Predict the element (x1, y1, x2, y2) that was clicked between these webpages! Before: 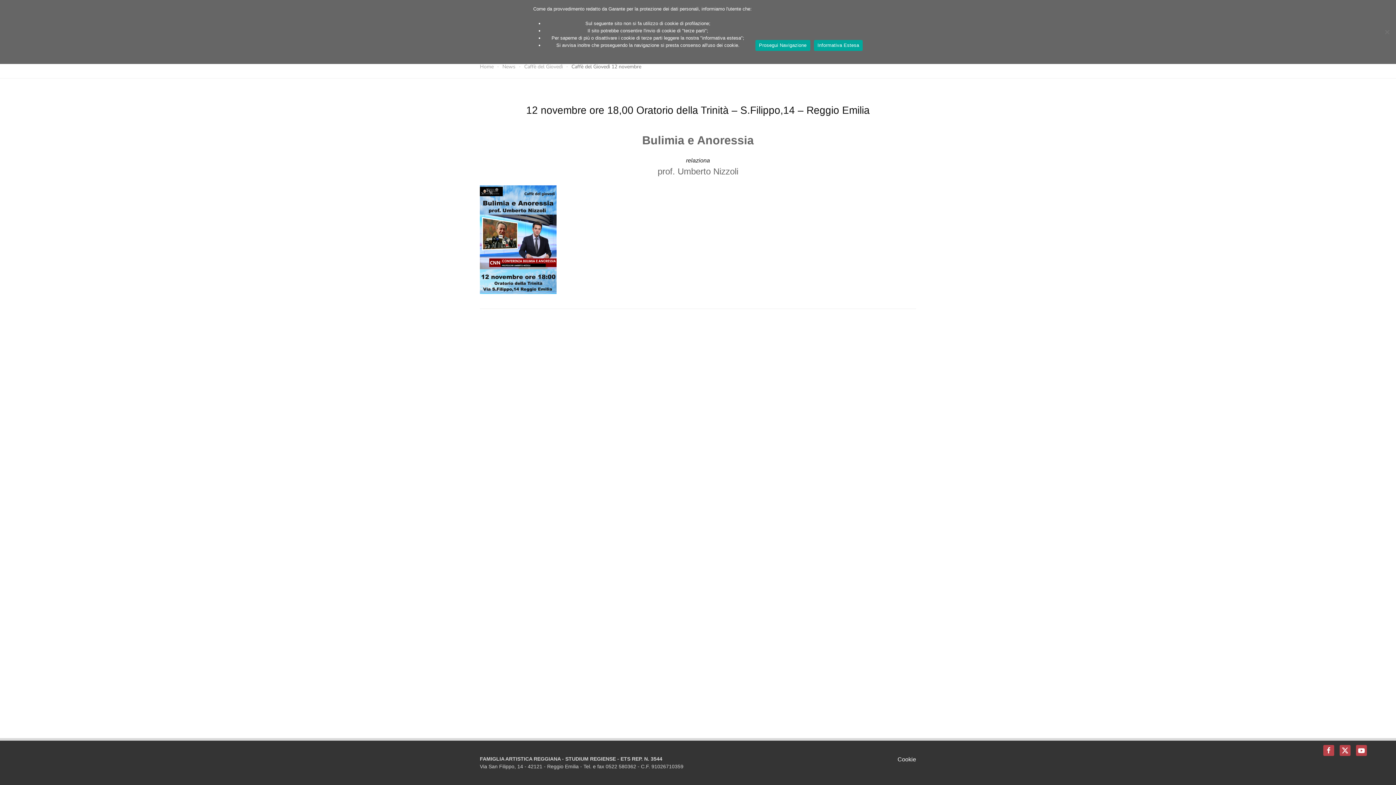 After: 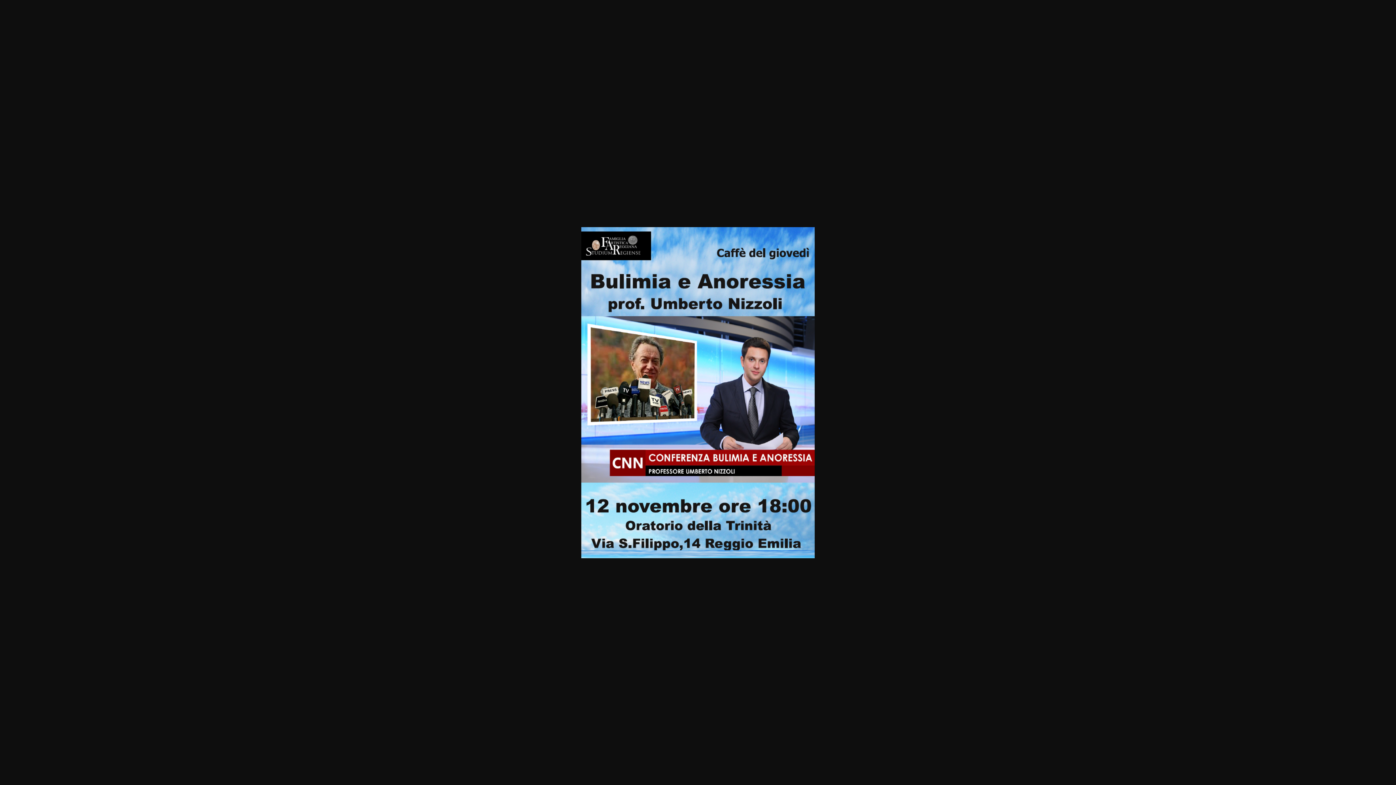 Action: bbox: (480, 236, 556, 242)